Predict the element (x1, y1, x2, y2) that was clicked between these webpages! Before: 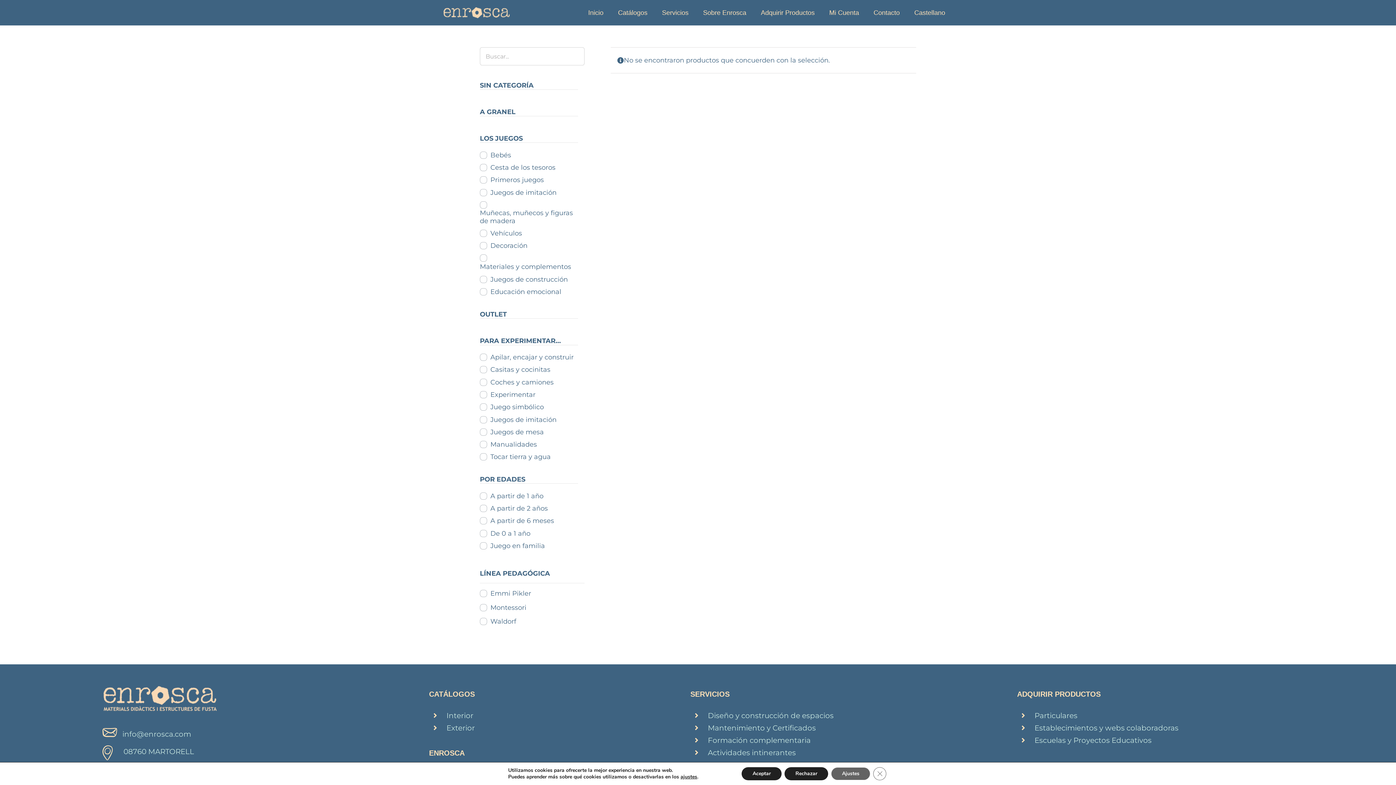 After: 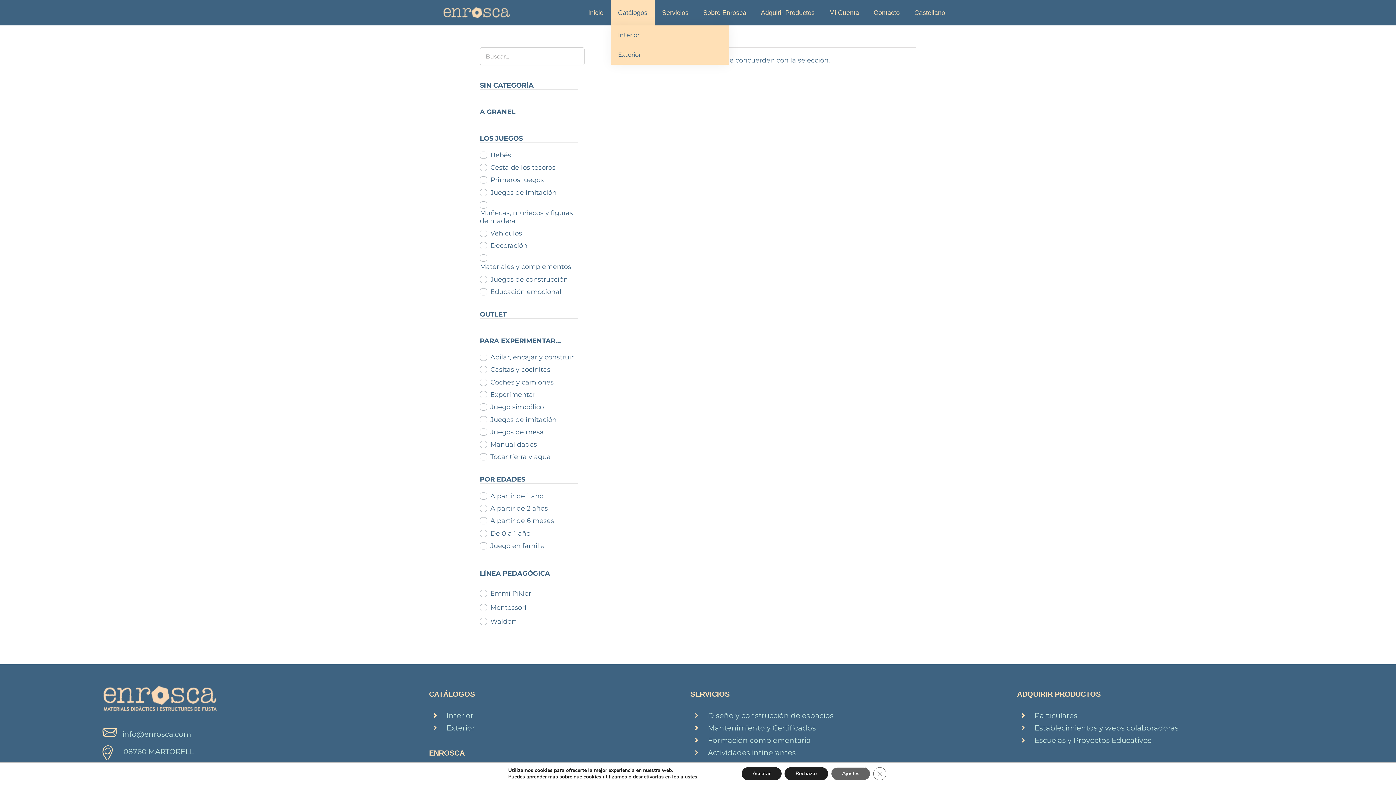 Action: bbox: (610, 0, 654, 25) label: Catálogos